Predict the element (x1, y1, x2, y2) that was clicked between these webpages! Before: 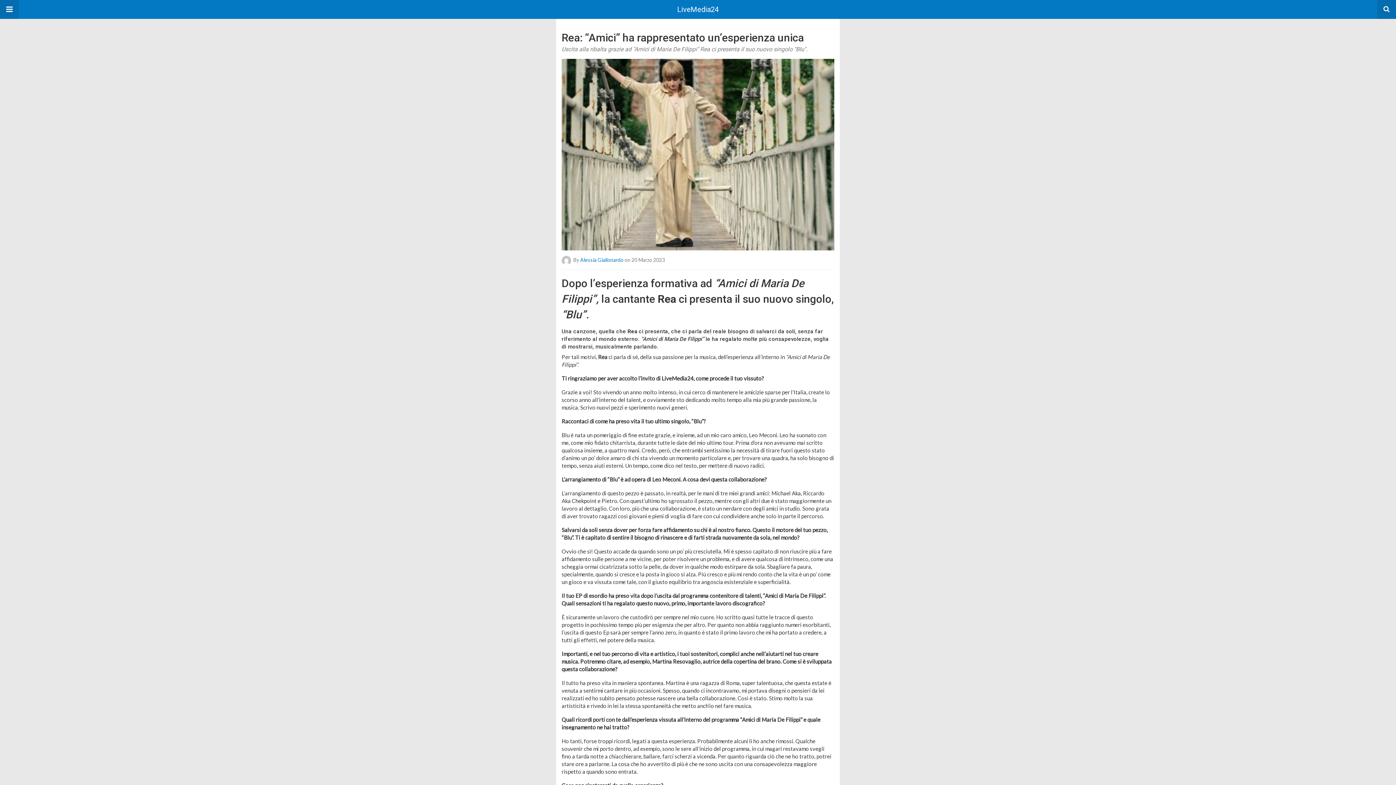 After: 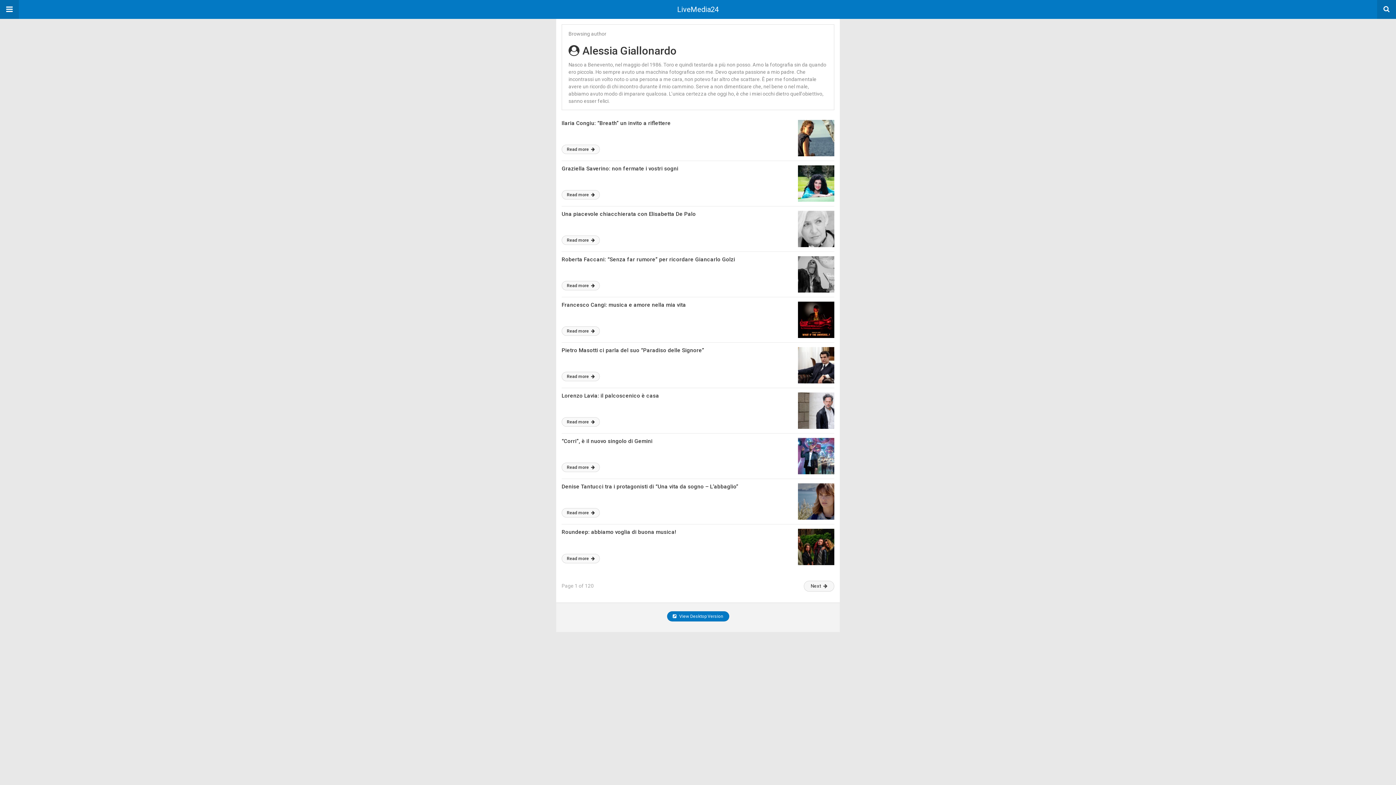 Action: bbox: (580, 256, 623, 263) label: Alessia Giallonardo